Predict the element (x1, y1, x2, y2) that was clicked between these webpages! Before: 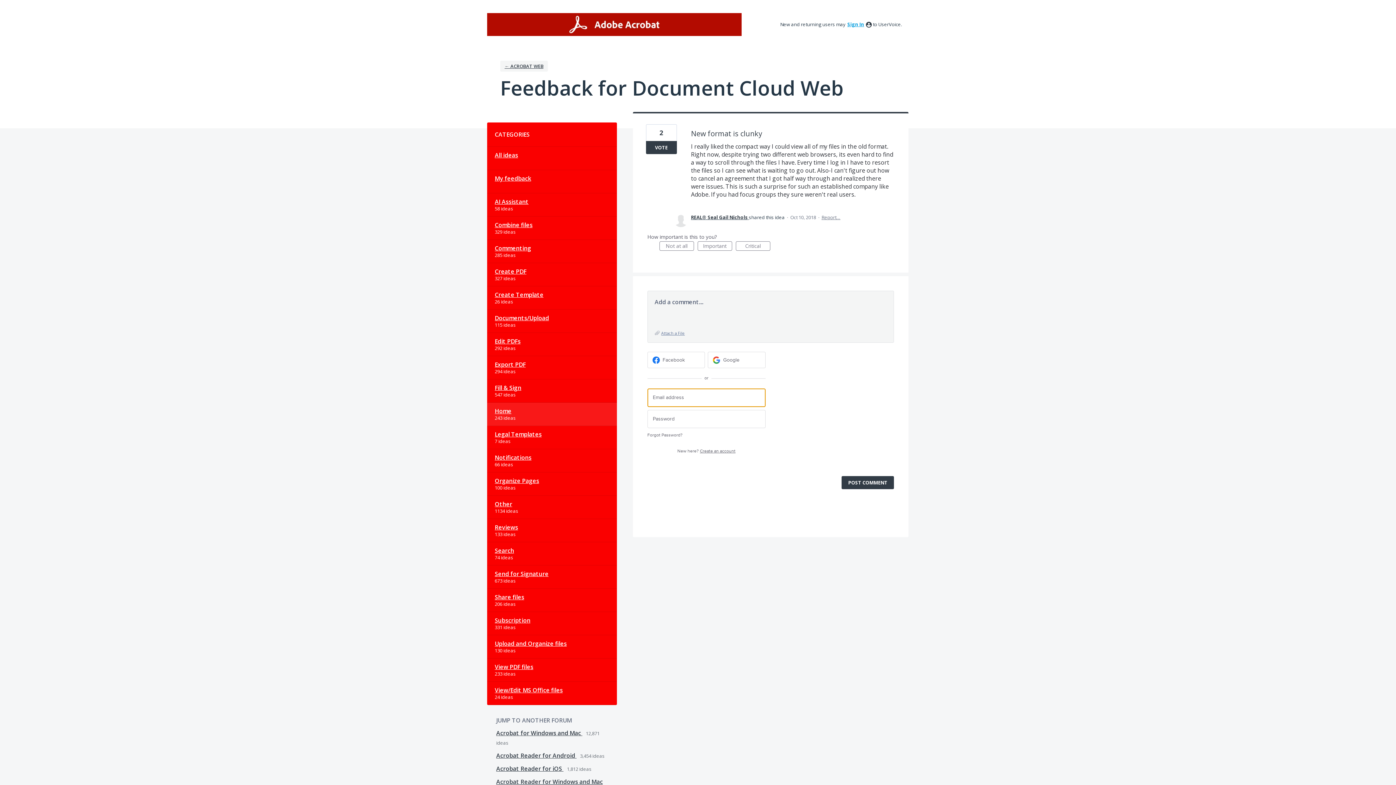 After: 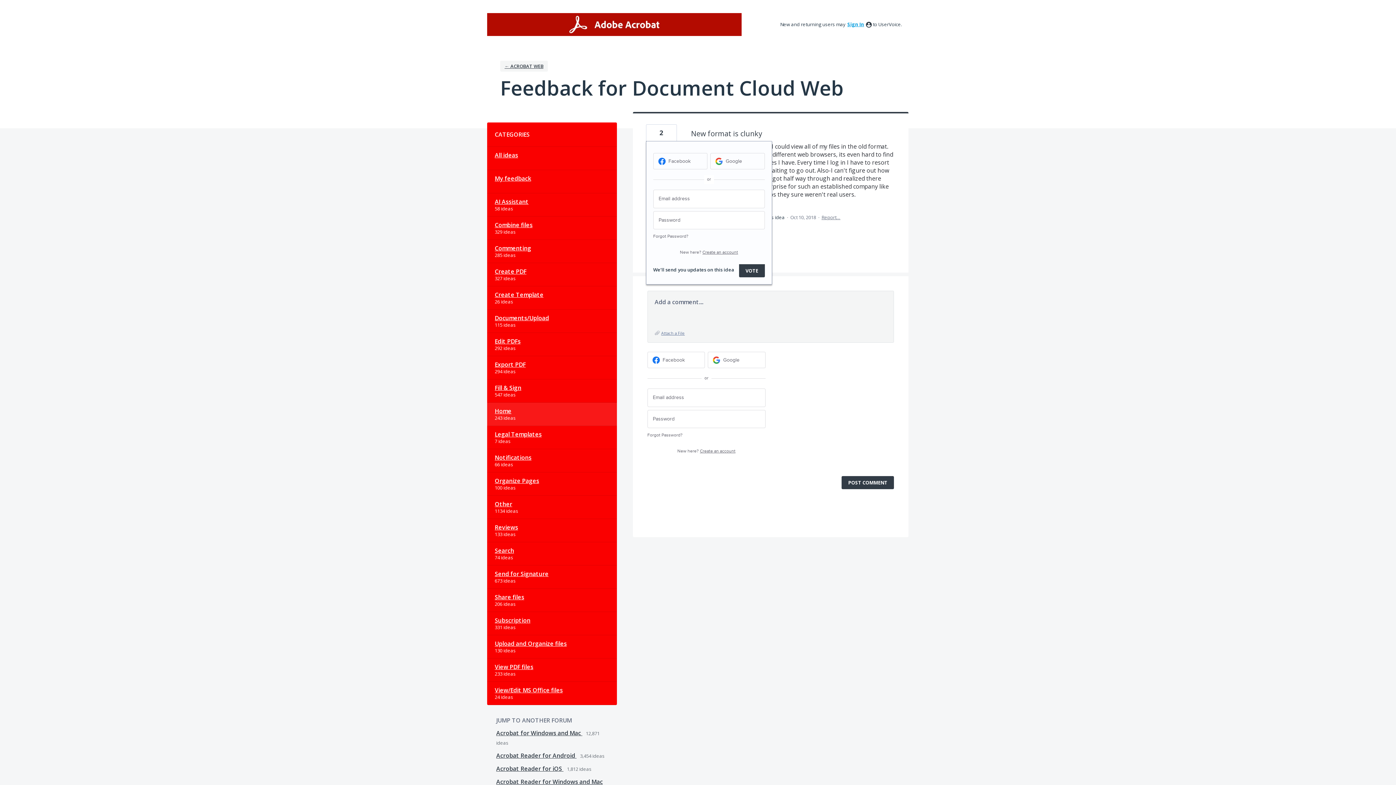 Action: bbox: (646, 141, 677, 154) label: VOTE